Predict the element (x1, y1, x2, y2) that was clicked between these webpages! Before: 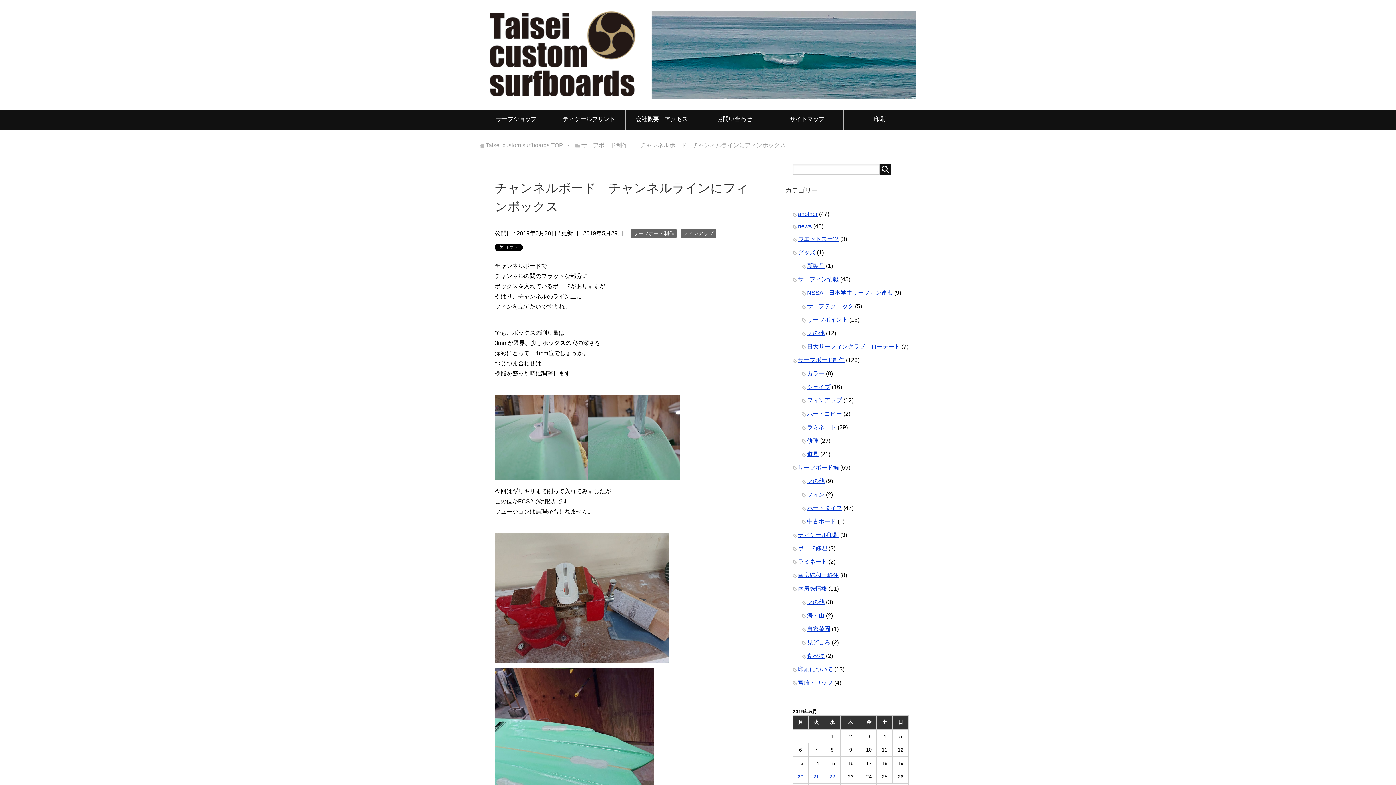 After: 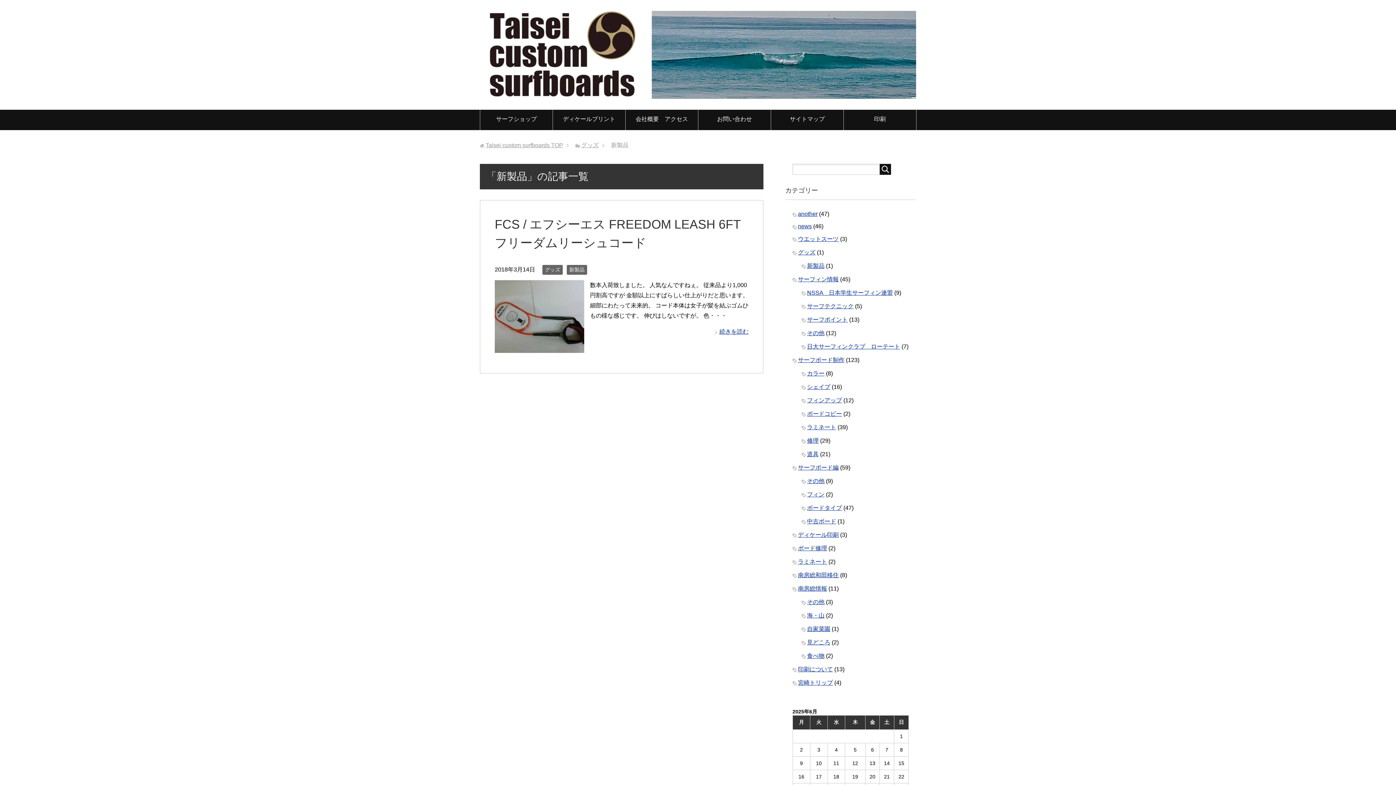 Action: bbox: (807, 262, 824, 269) label: 新製品